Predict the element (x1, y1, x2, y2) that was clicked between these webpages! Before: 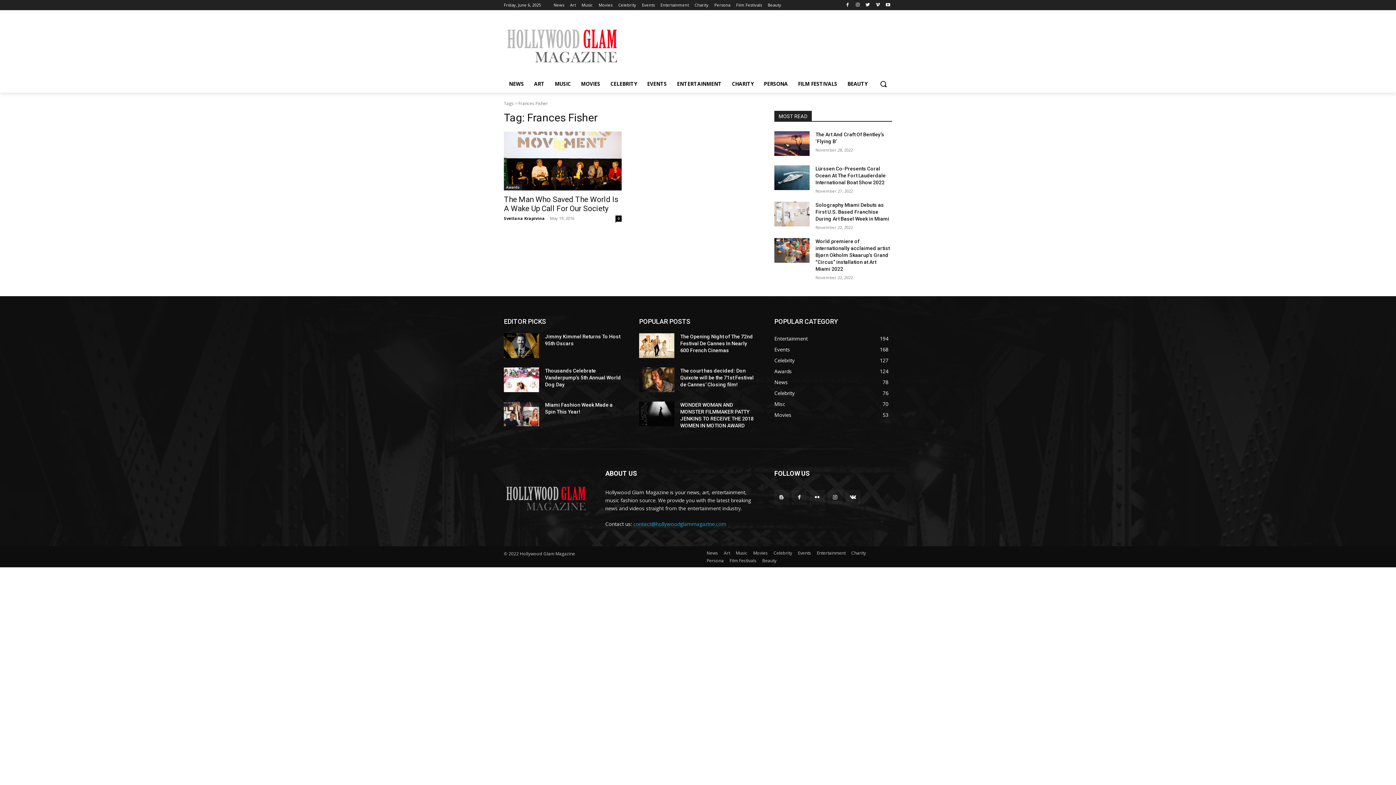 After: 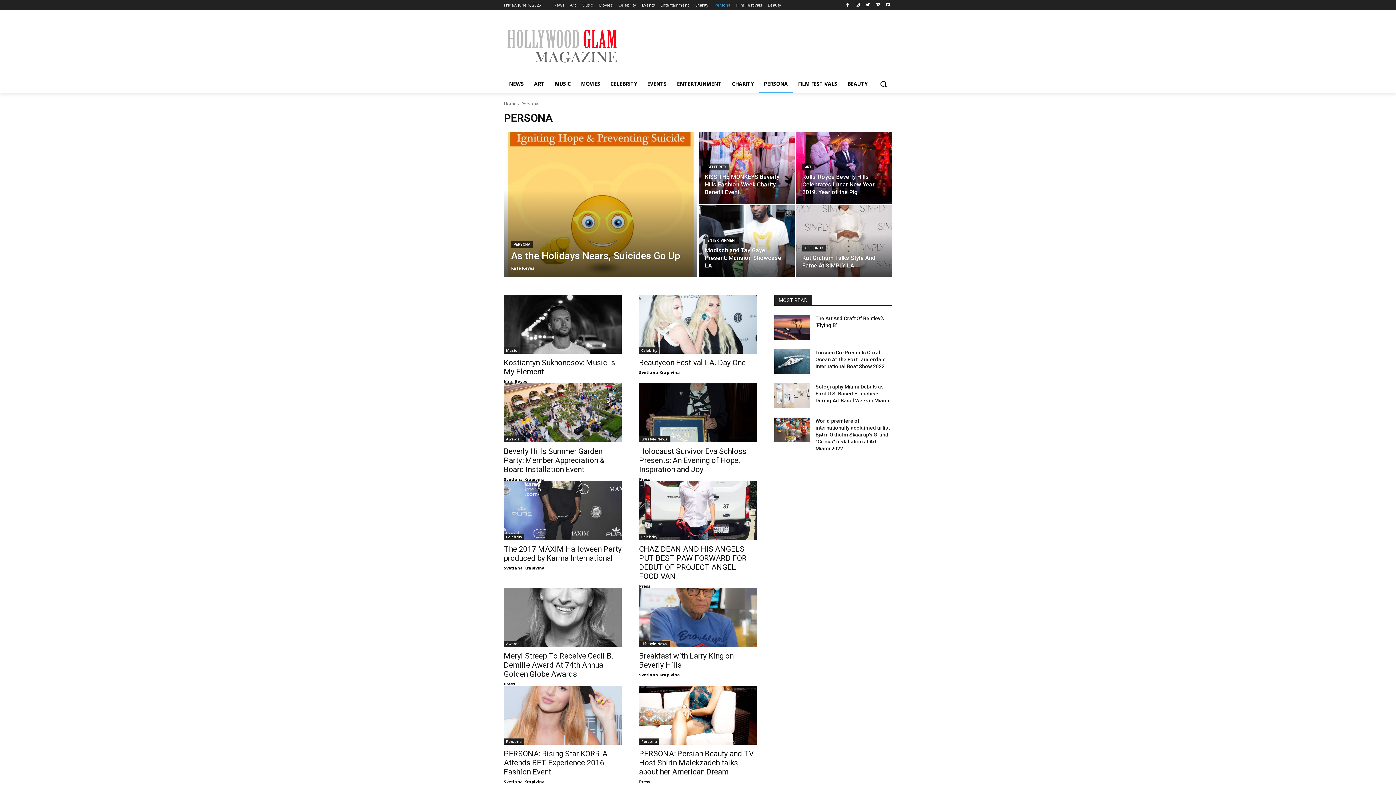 Action: label: Persona bbox: (706, 557, 724, 563)